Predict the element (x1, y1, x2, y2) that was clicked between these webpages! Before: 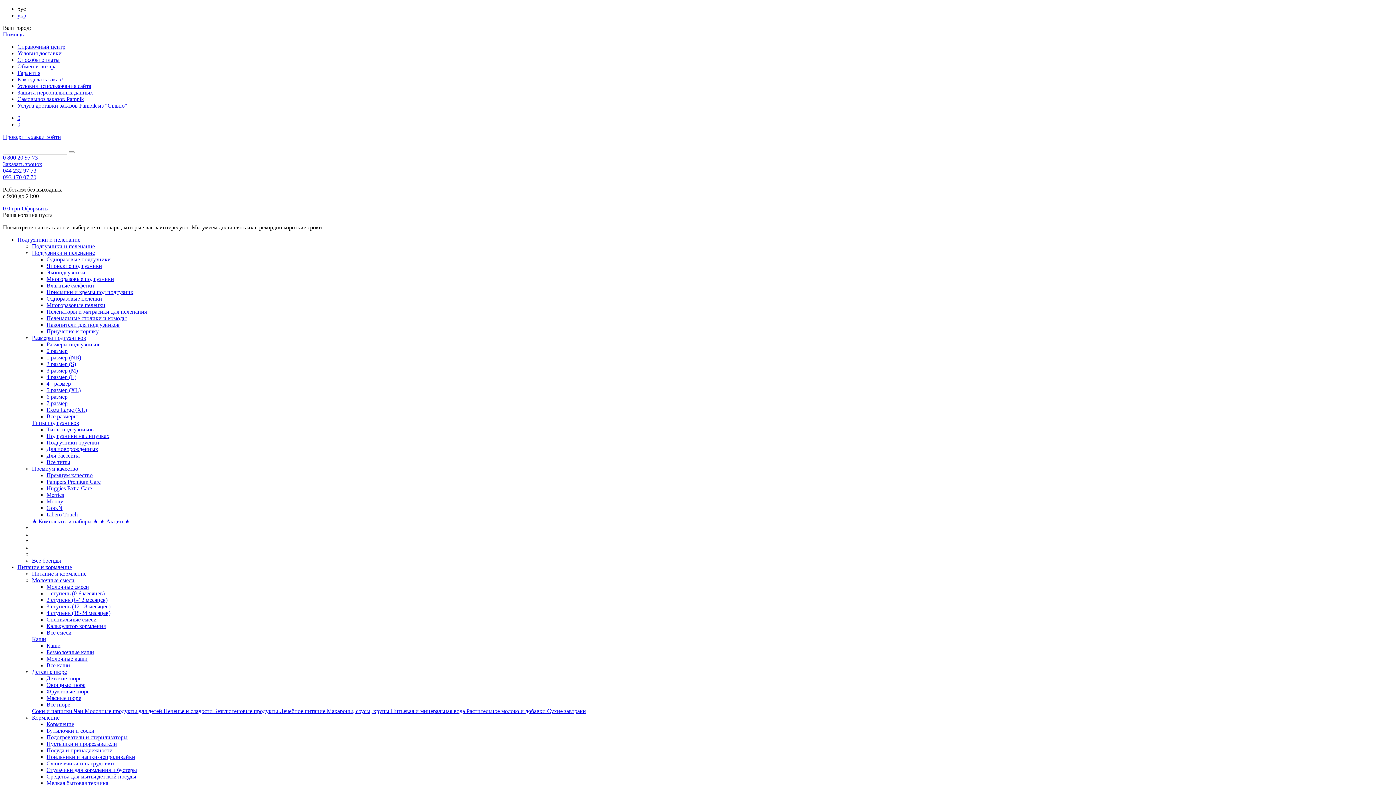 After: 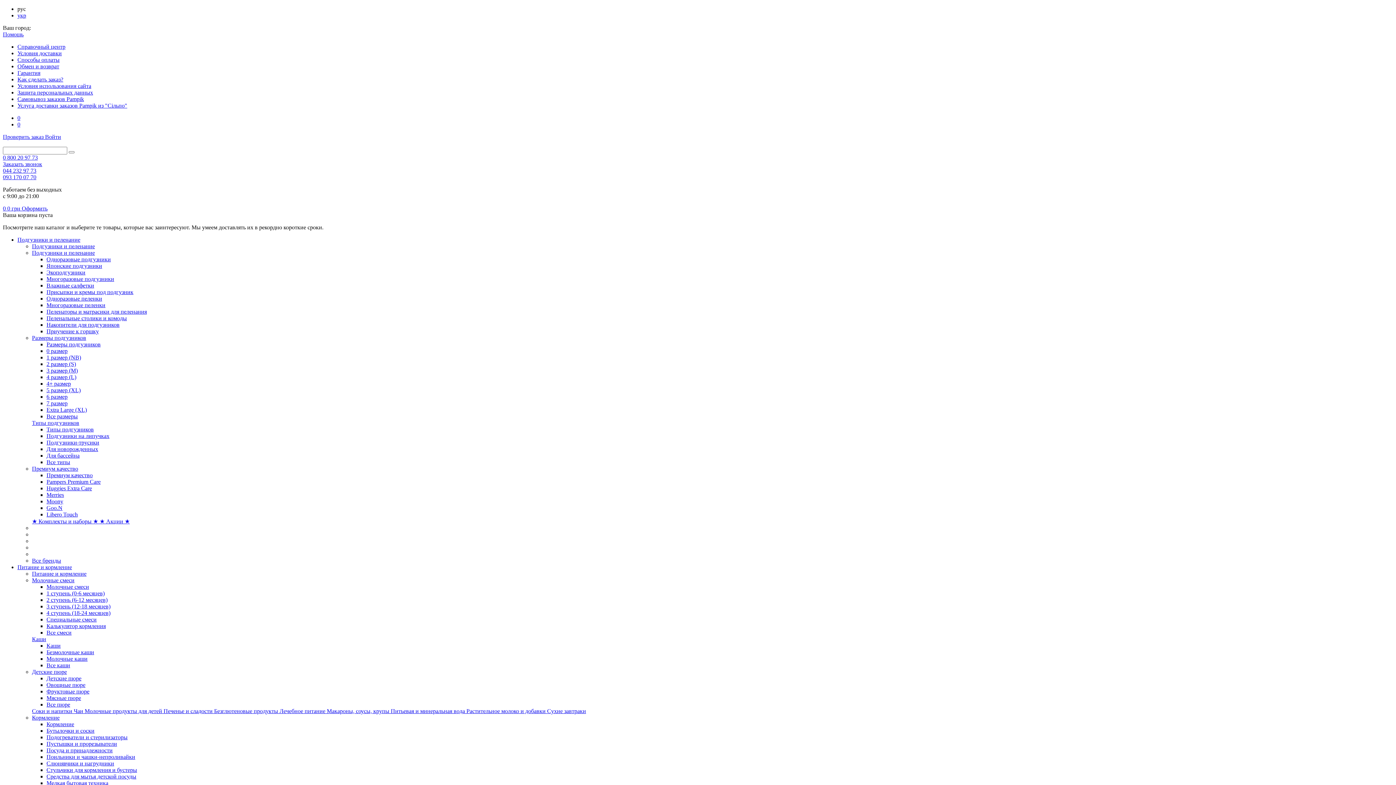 Action: bbox: (32, 551, 32, 557)